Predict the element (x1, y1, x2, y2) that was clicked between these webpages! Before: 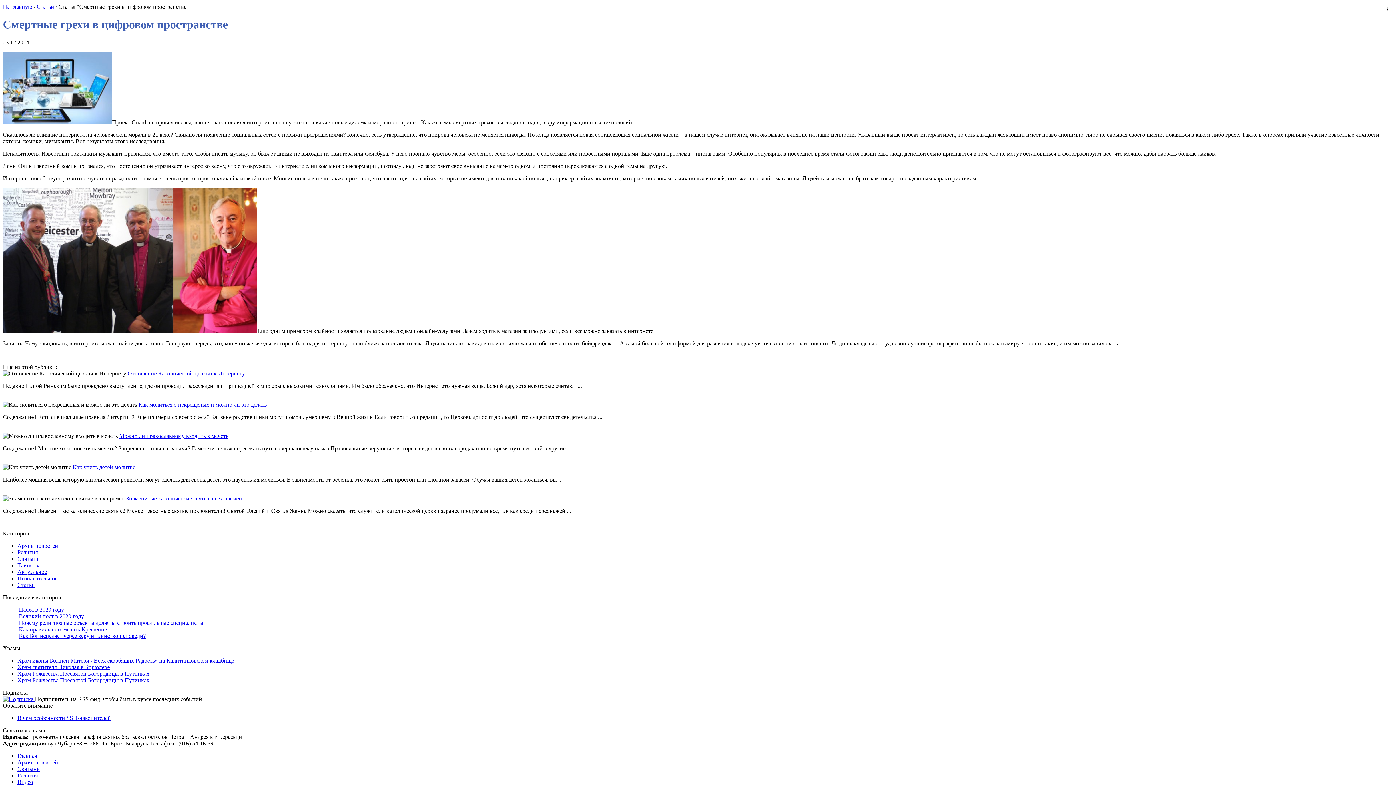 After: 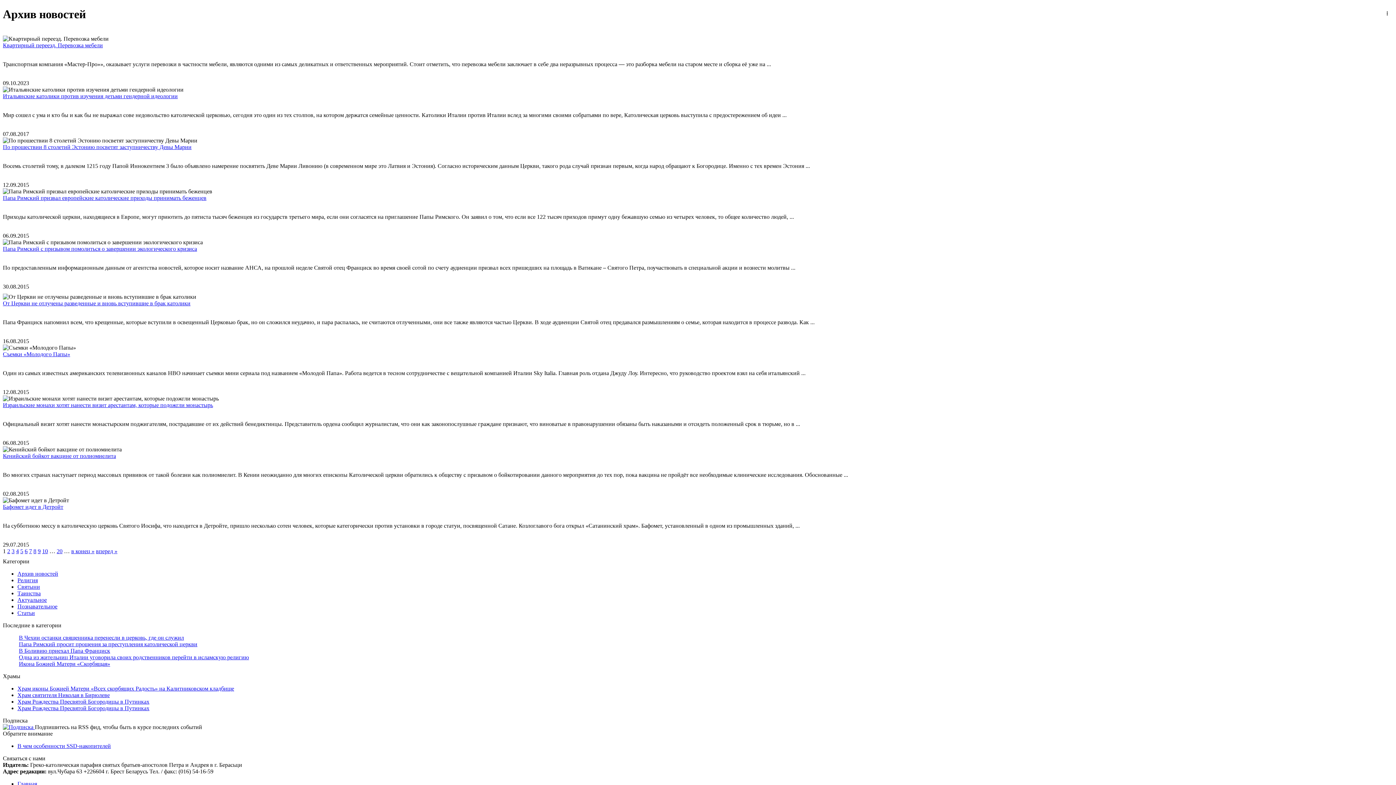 Action: bbox: (17, 759, 58, 765) label: Архив новостей